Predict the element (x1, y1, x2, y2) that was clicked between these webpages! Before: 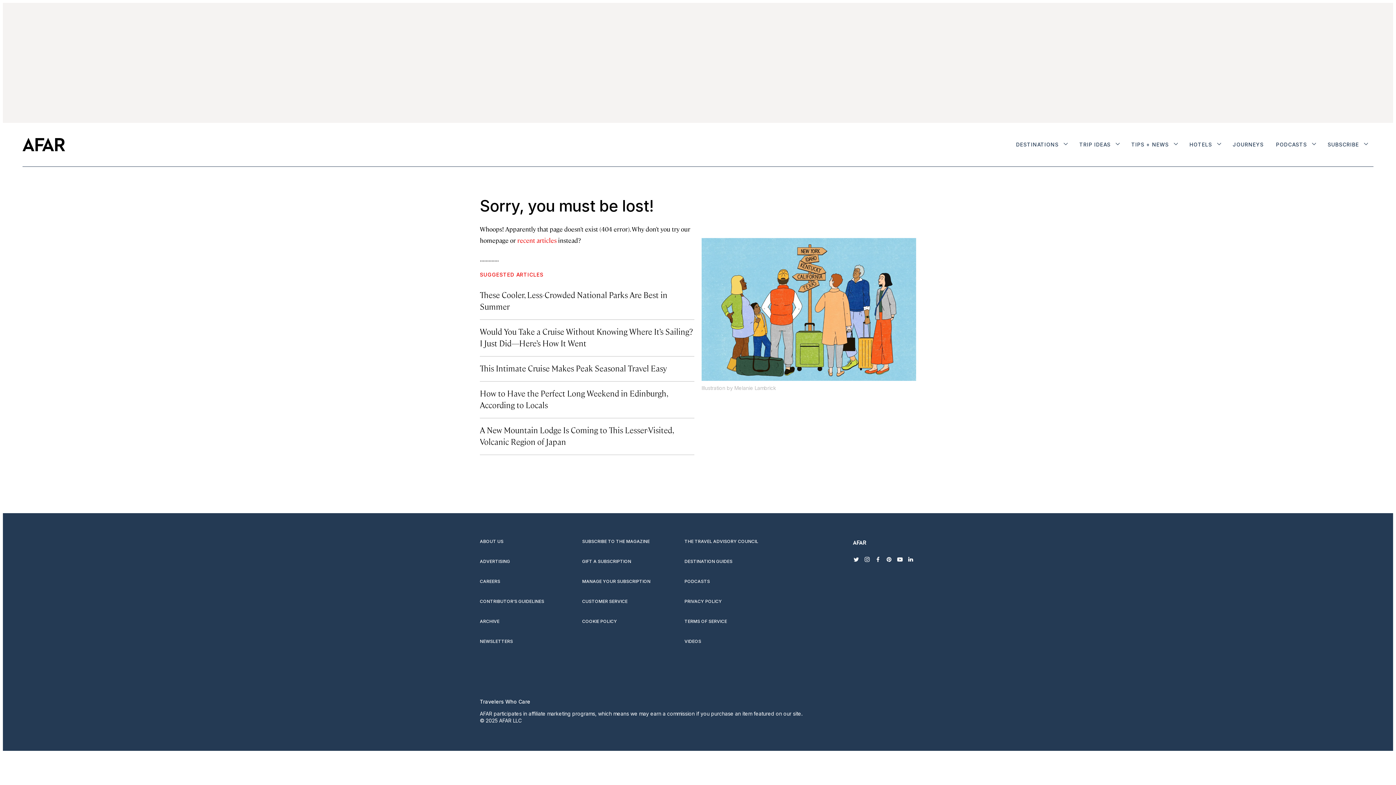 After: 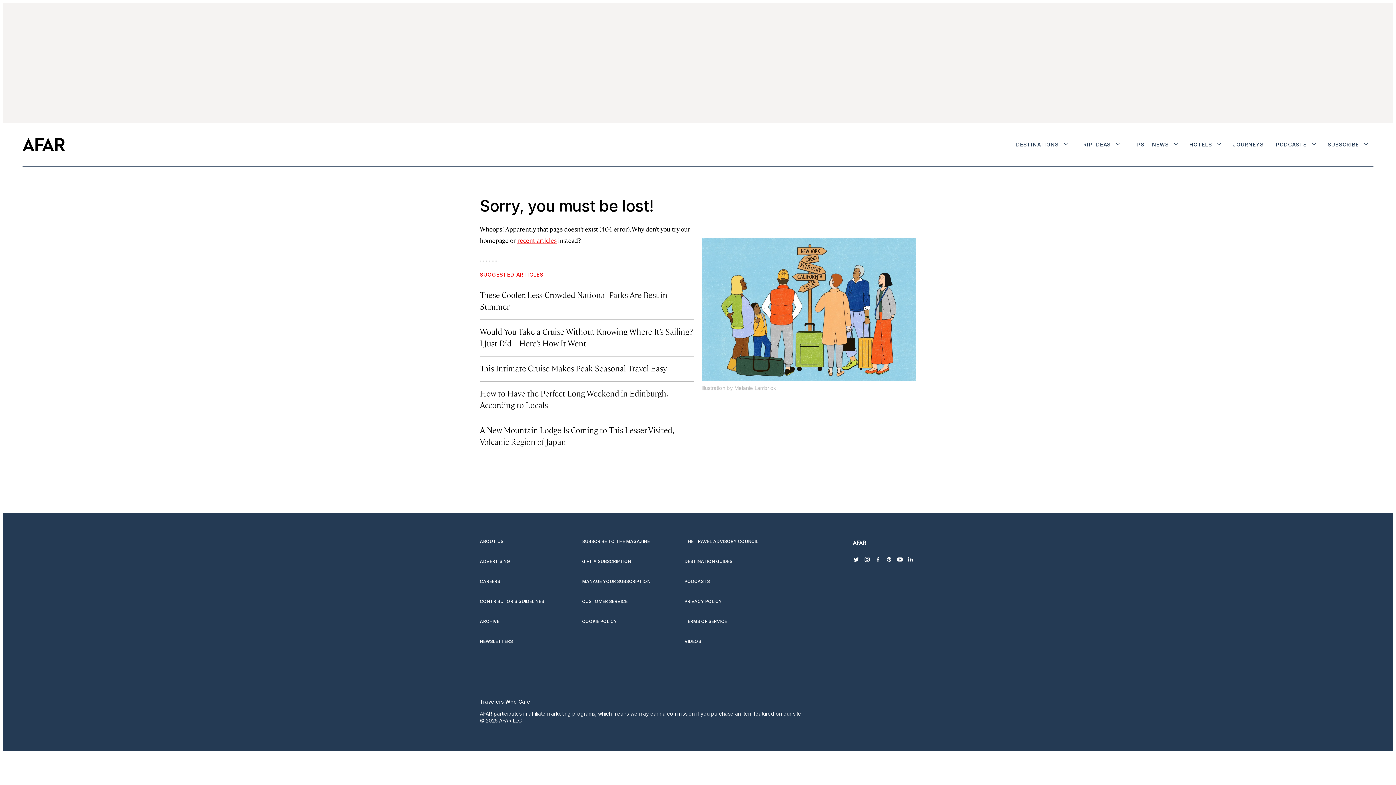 Action: label: recent articles bbox: (517, 236, 556, 244)